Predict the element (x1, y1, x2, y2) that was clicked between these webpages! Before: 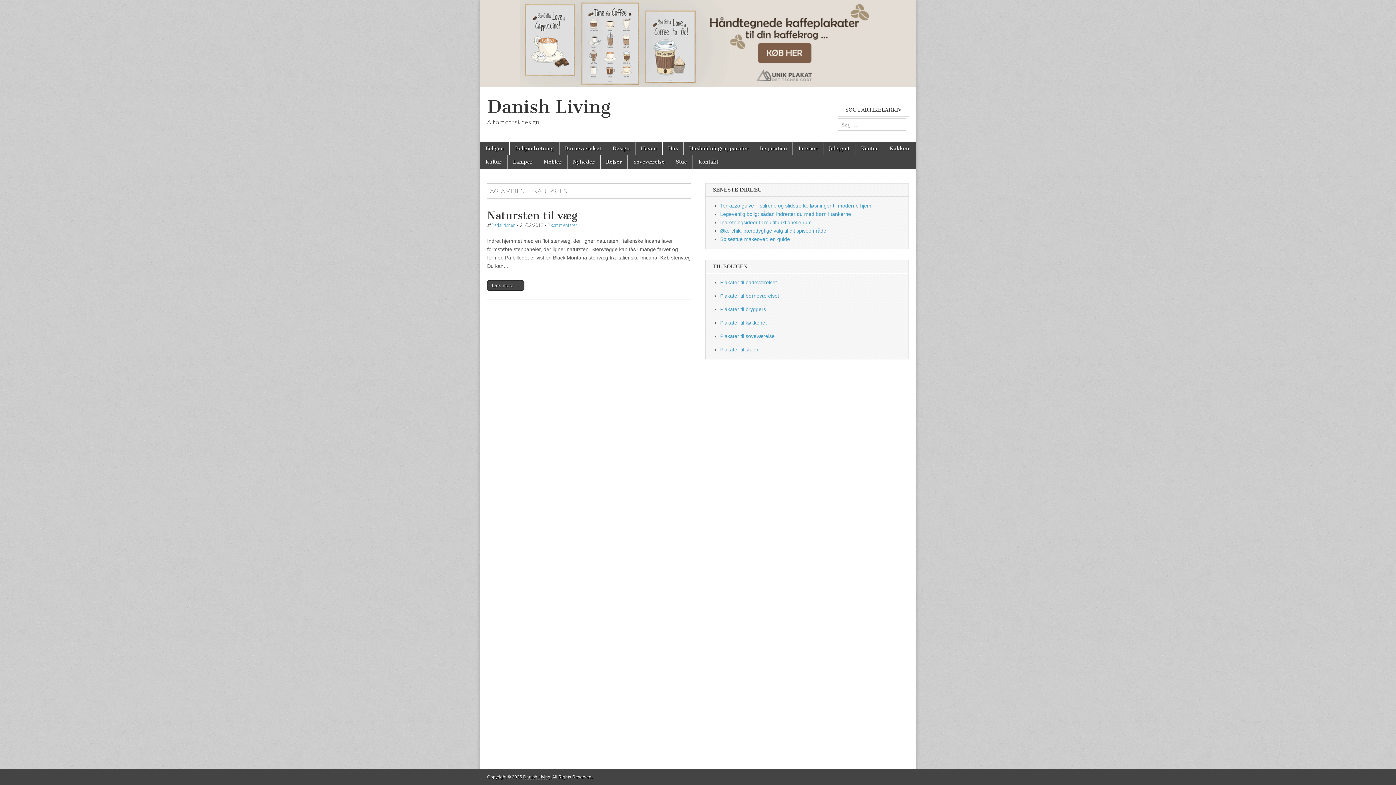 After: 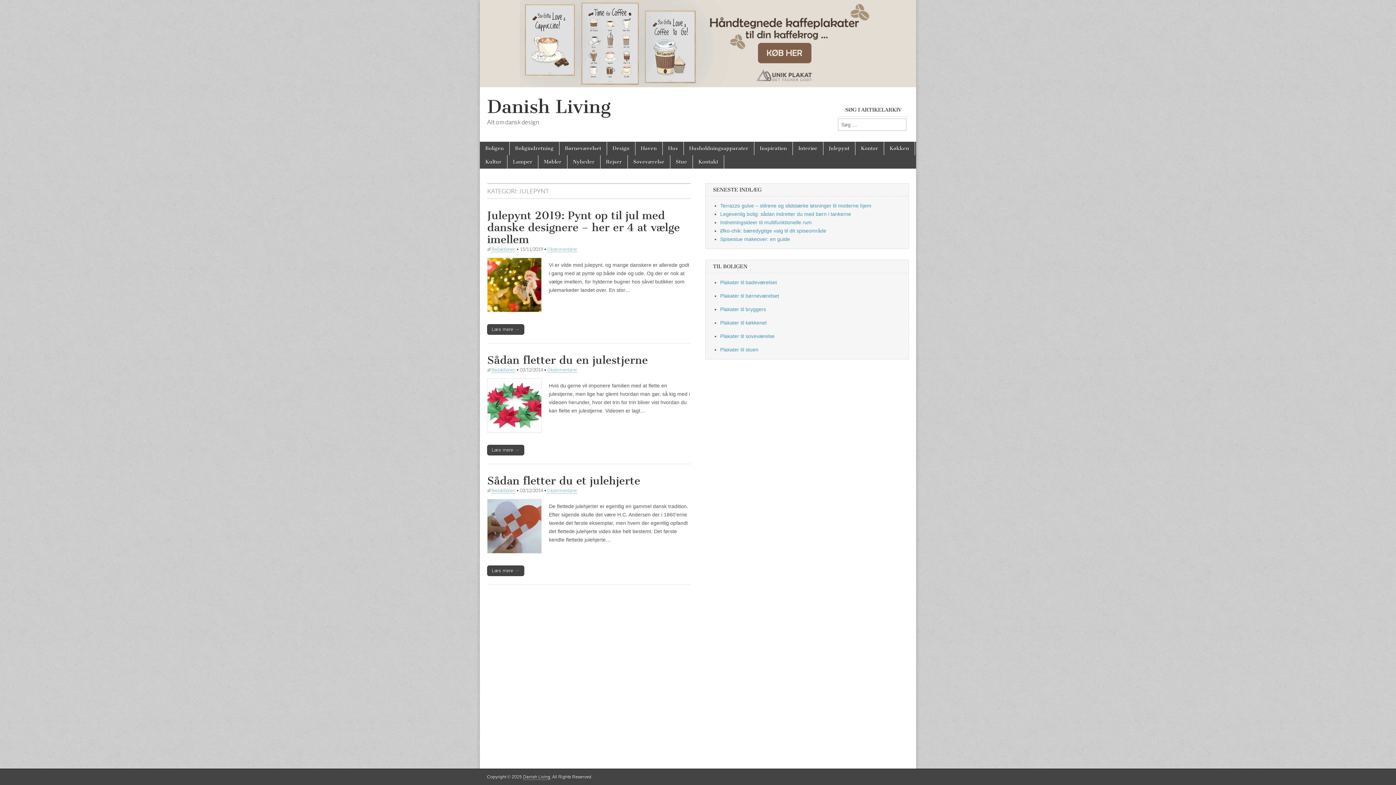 Action: label: Julepynt bbox: (823, 141, 855, 155)